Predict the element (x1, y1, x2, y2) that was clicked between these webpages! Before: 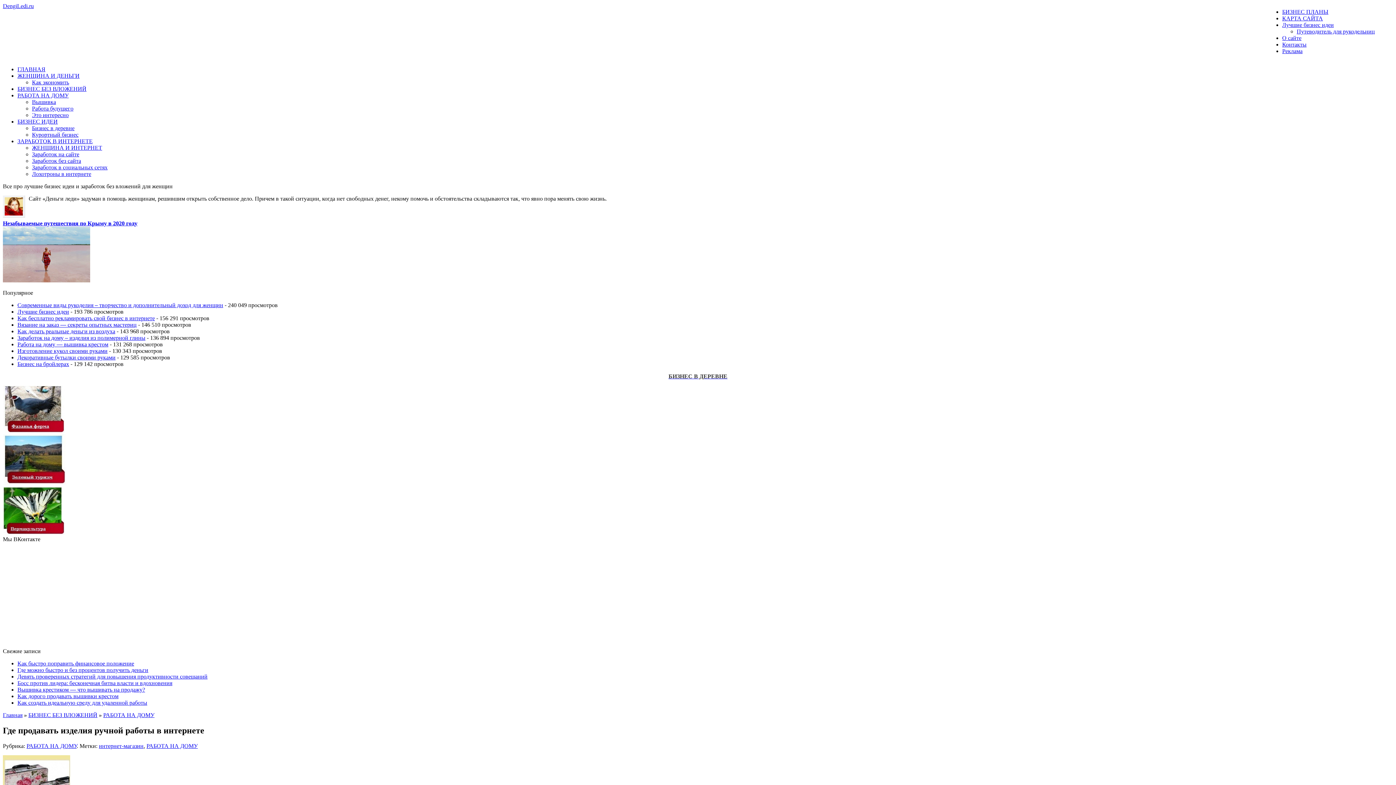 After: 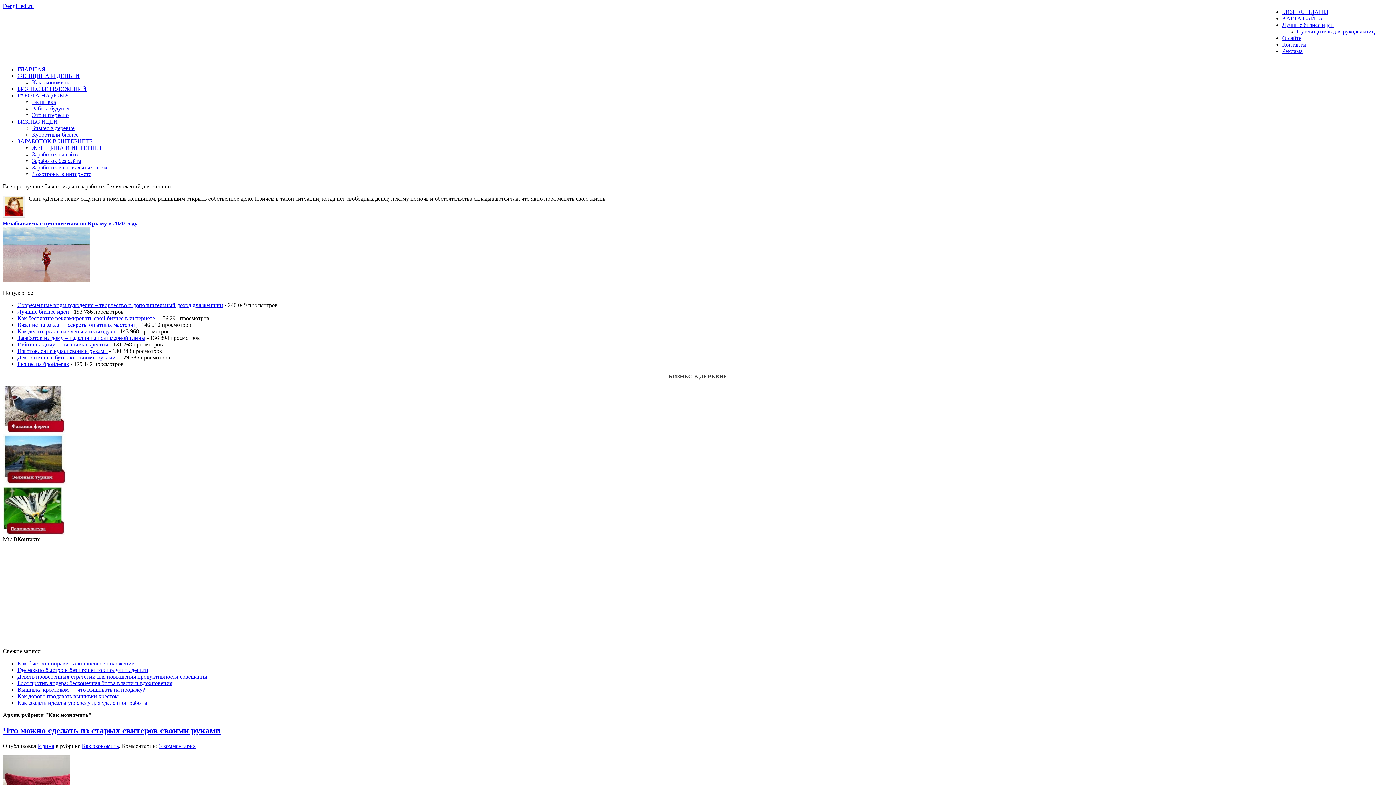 Action: label: Как экономить bbox: (32, 79, 69, 85)